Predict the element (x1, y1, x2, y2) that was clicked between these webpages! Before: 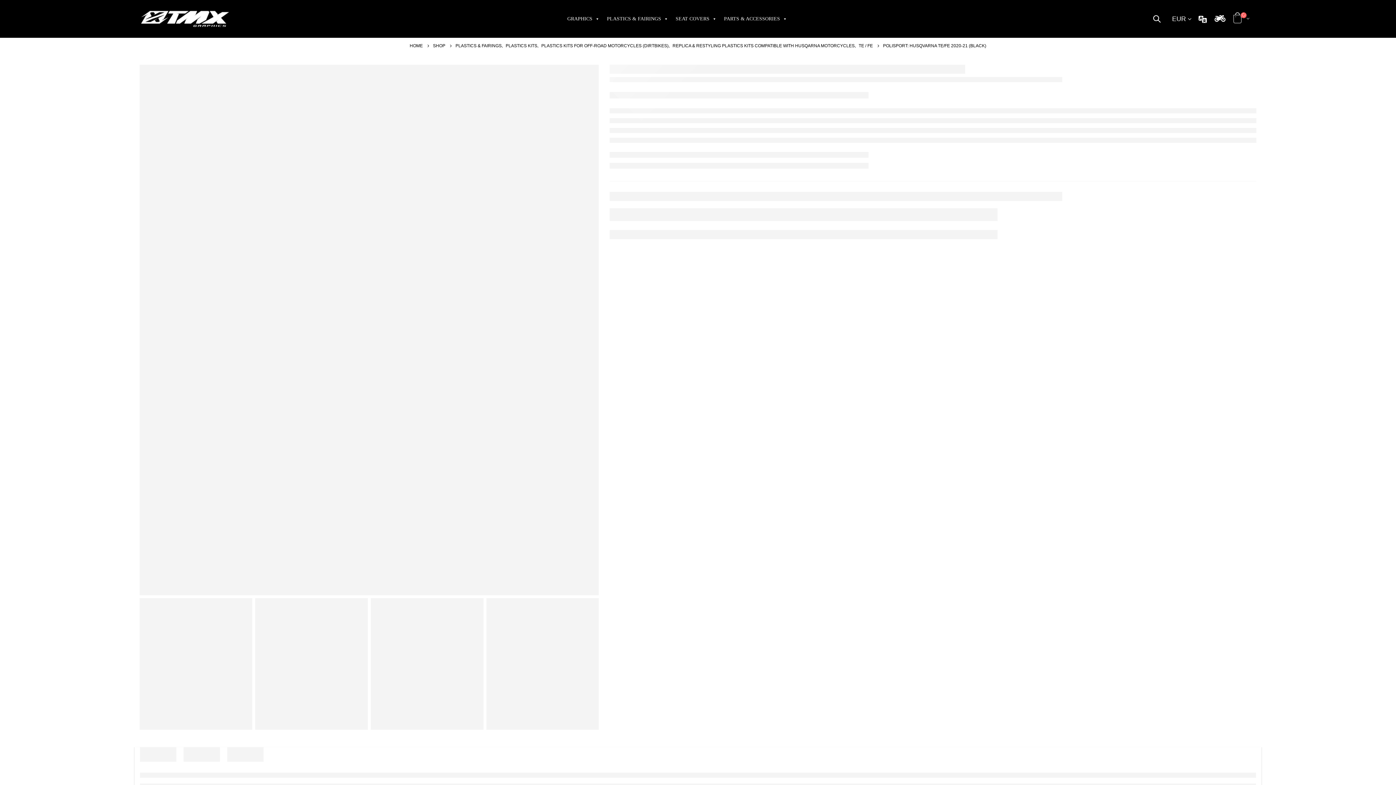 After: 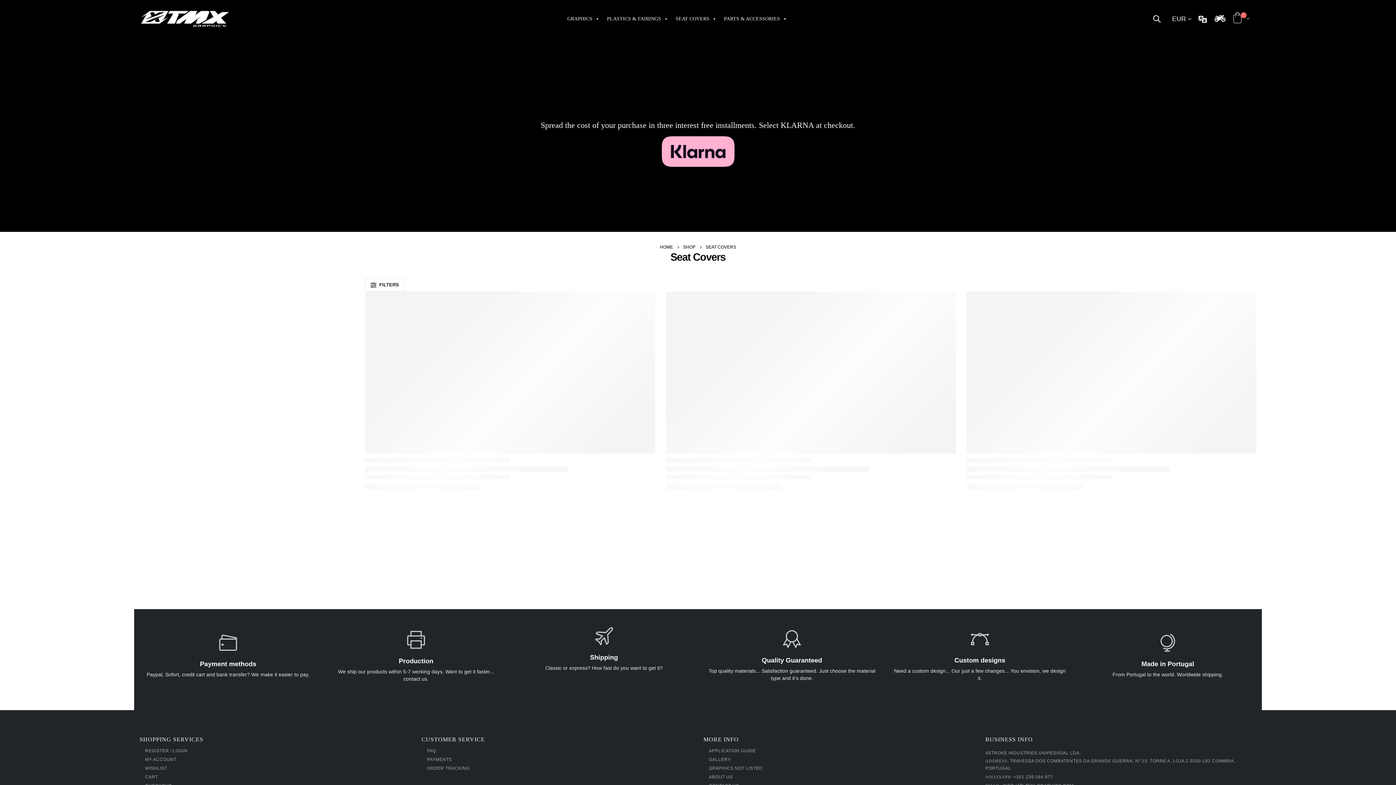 Action: bbox: (672, 8, 720, 29) label: SEAT COVERS